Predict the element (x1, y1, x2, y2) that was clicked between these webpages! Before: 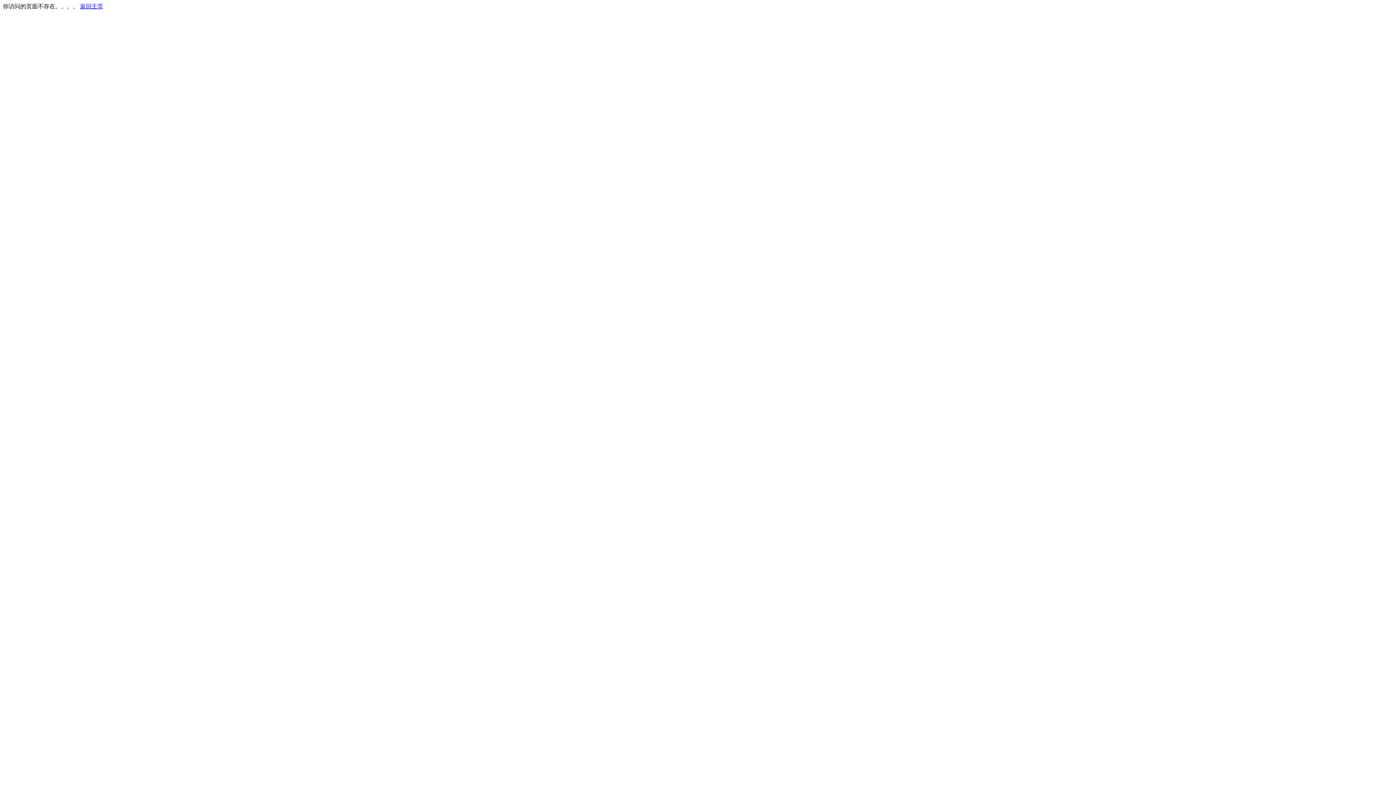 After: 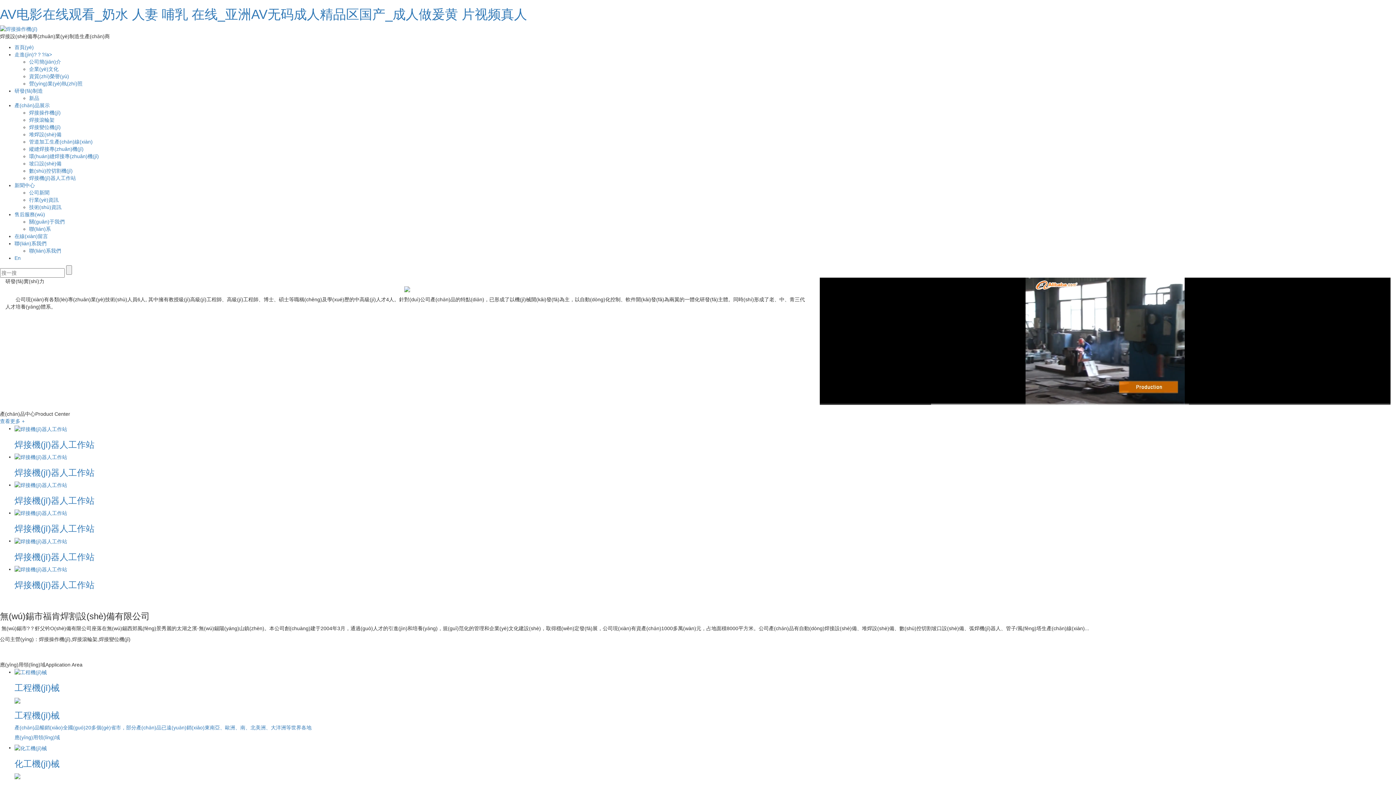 Action: label: 返回主页 bbox: (80, 3, 103, 9)